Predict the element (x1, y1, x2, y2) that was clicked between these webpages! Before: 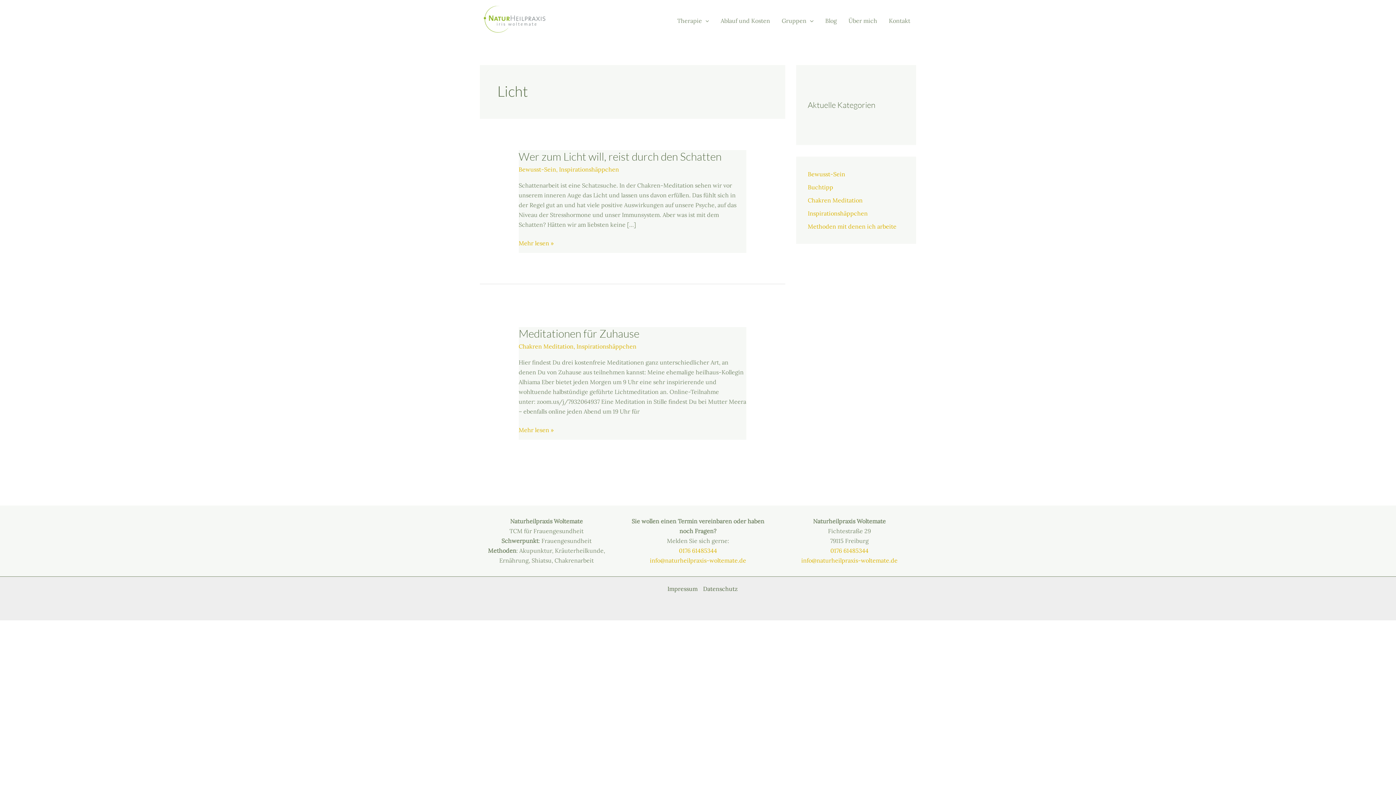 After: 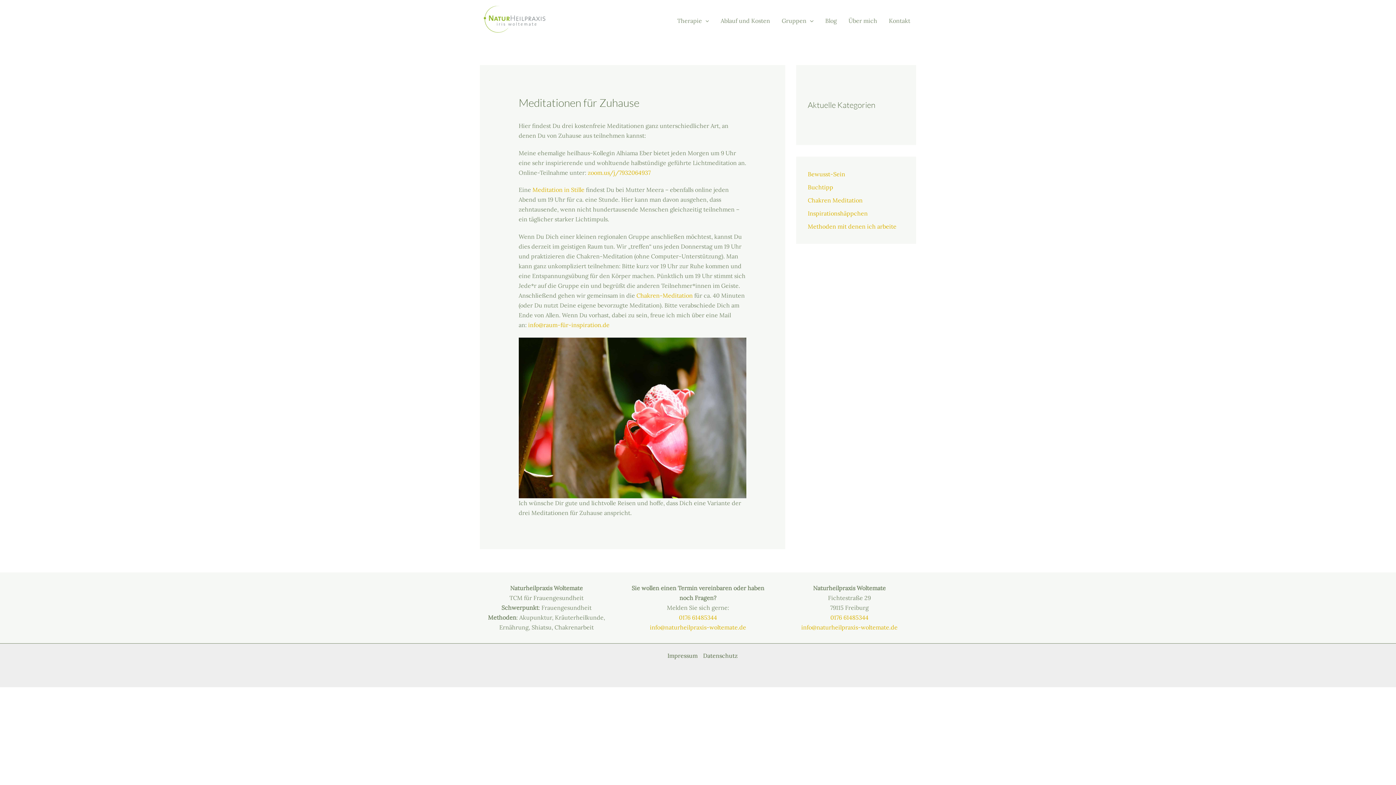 Action: bbox: (518, 425, 553, 435) label: Meditationen für Zuhause
Mehr lesen »